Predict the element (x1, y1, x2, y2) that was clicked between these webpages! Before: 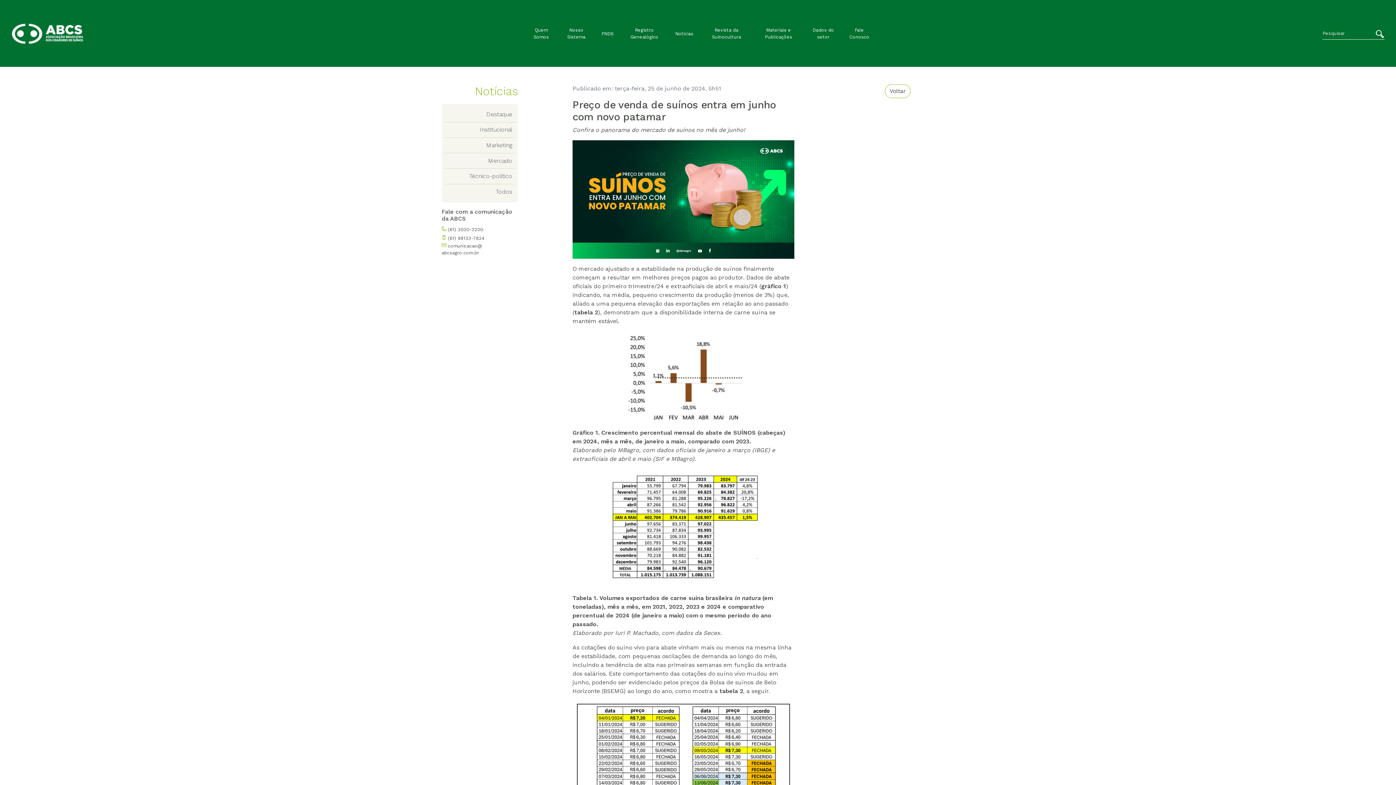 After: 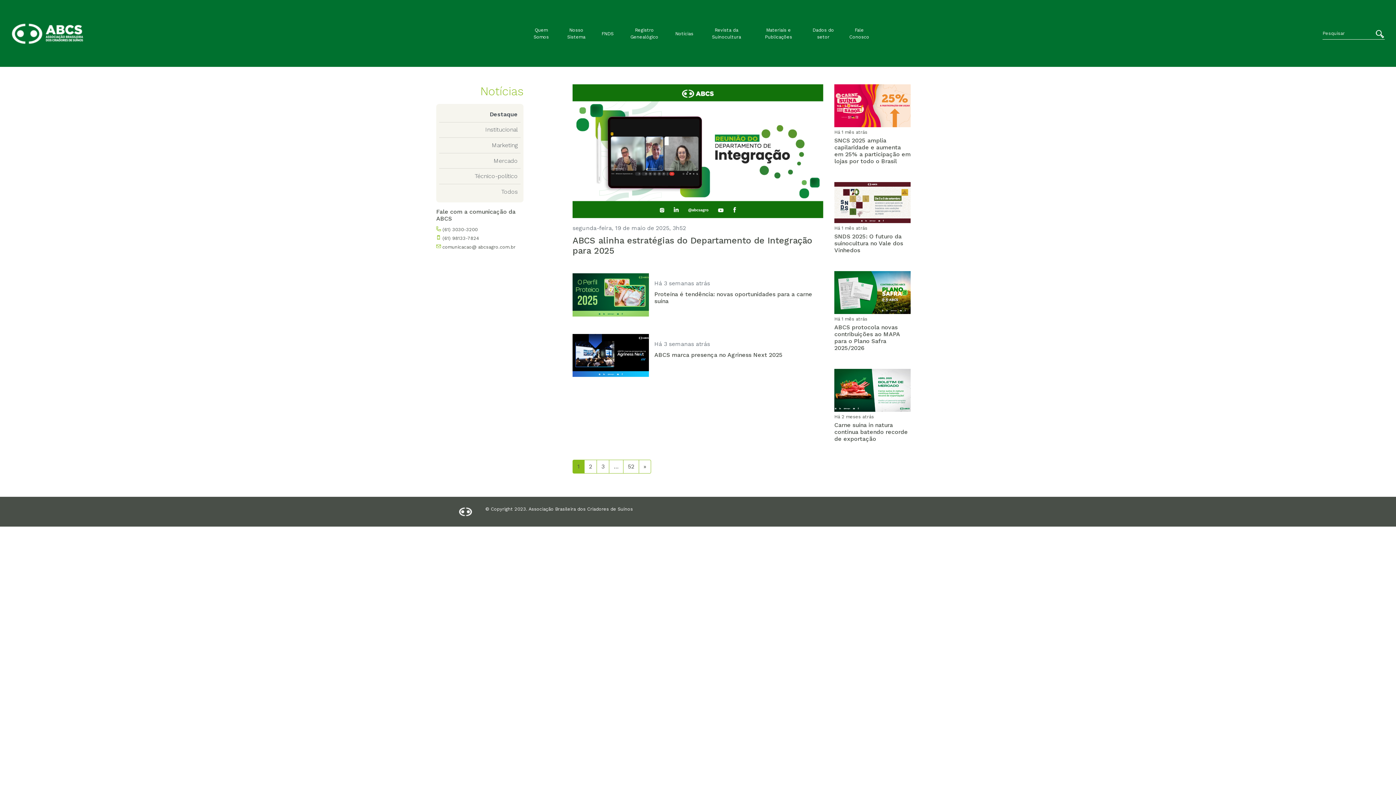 Action: bbox: (444, 106, 515, 122) label: Destaque